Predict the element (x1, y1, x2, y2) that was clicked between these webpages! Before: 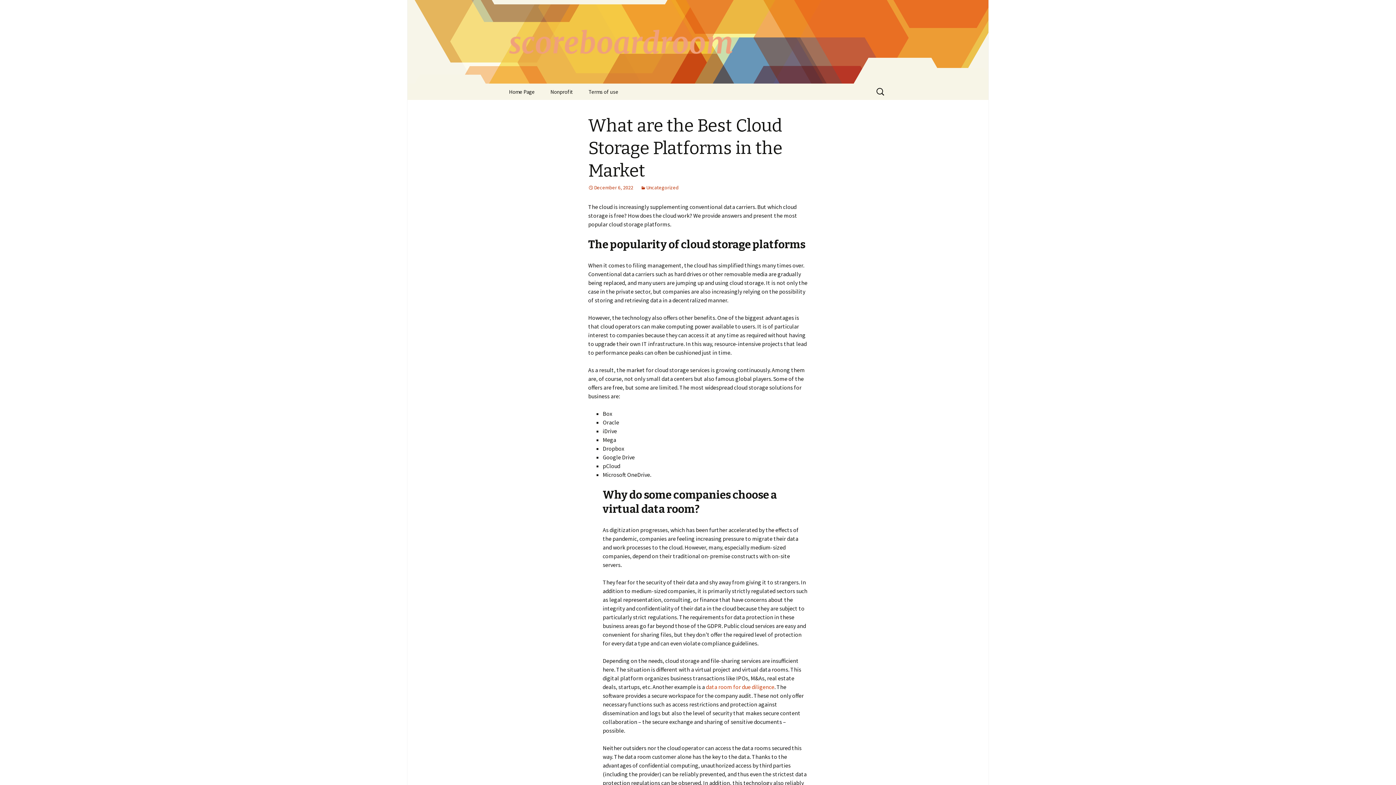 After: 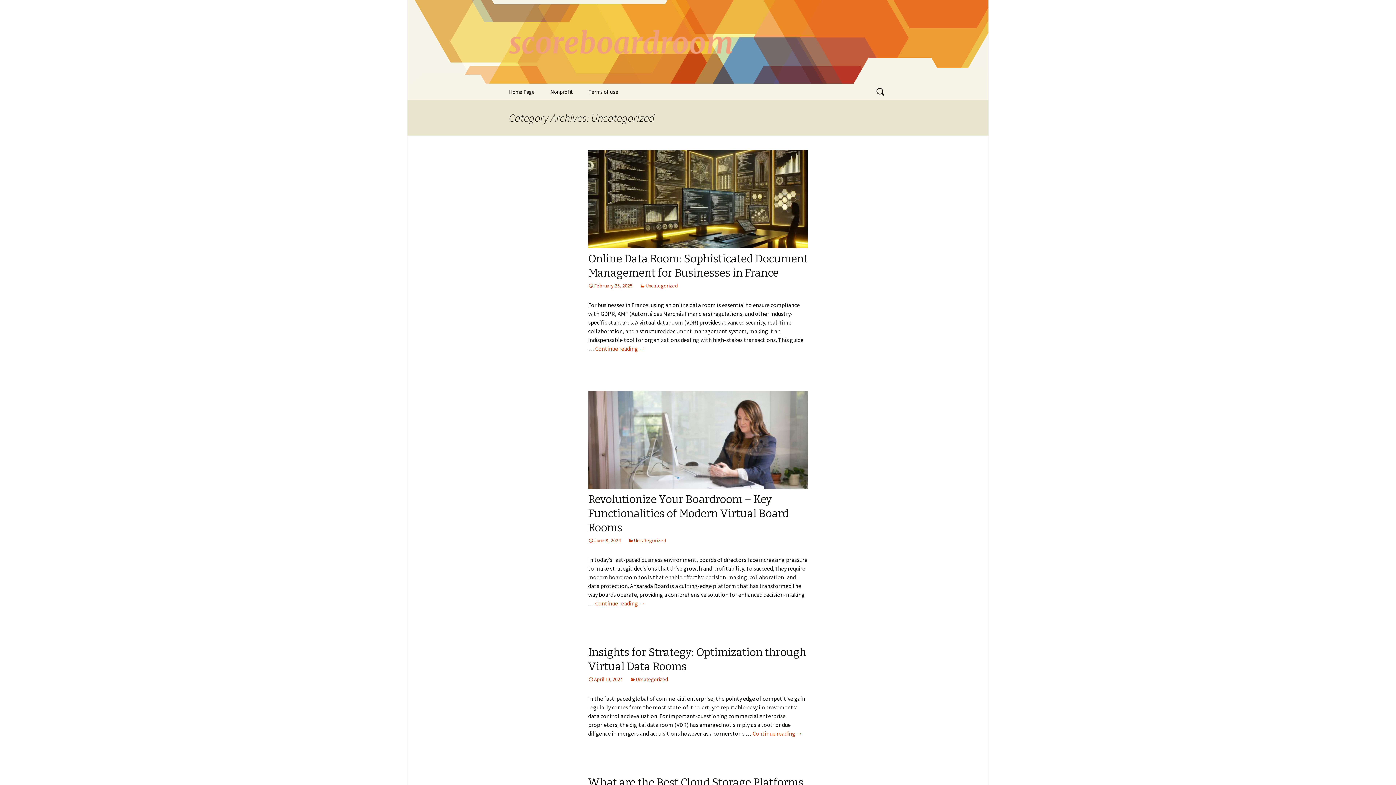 Action: bbox: (640, 184, 678, 190) label: Uncategorized